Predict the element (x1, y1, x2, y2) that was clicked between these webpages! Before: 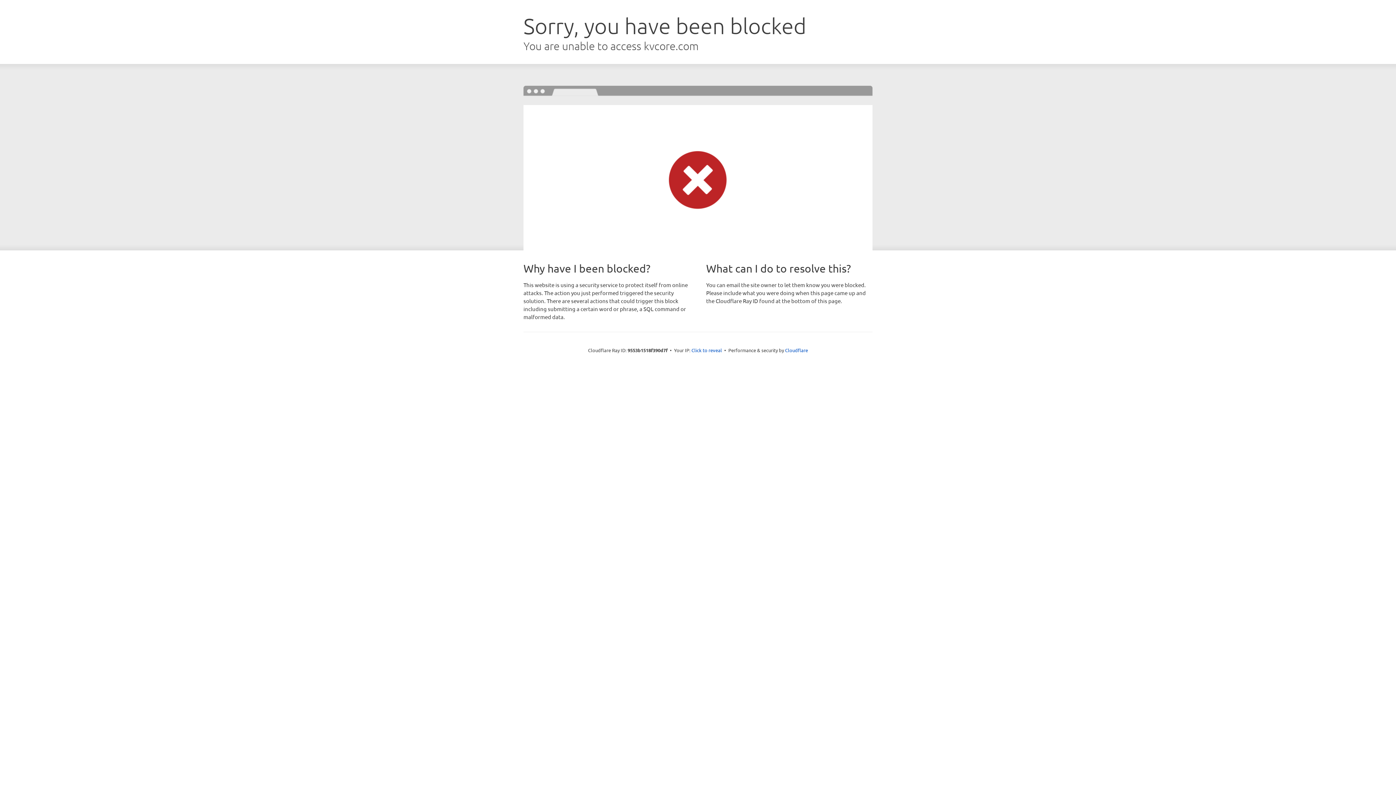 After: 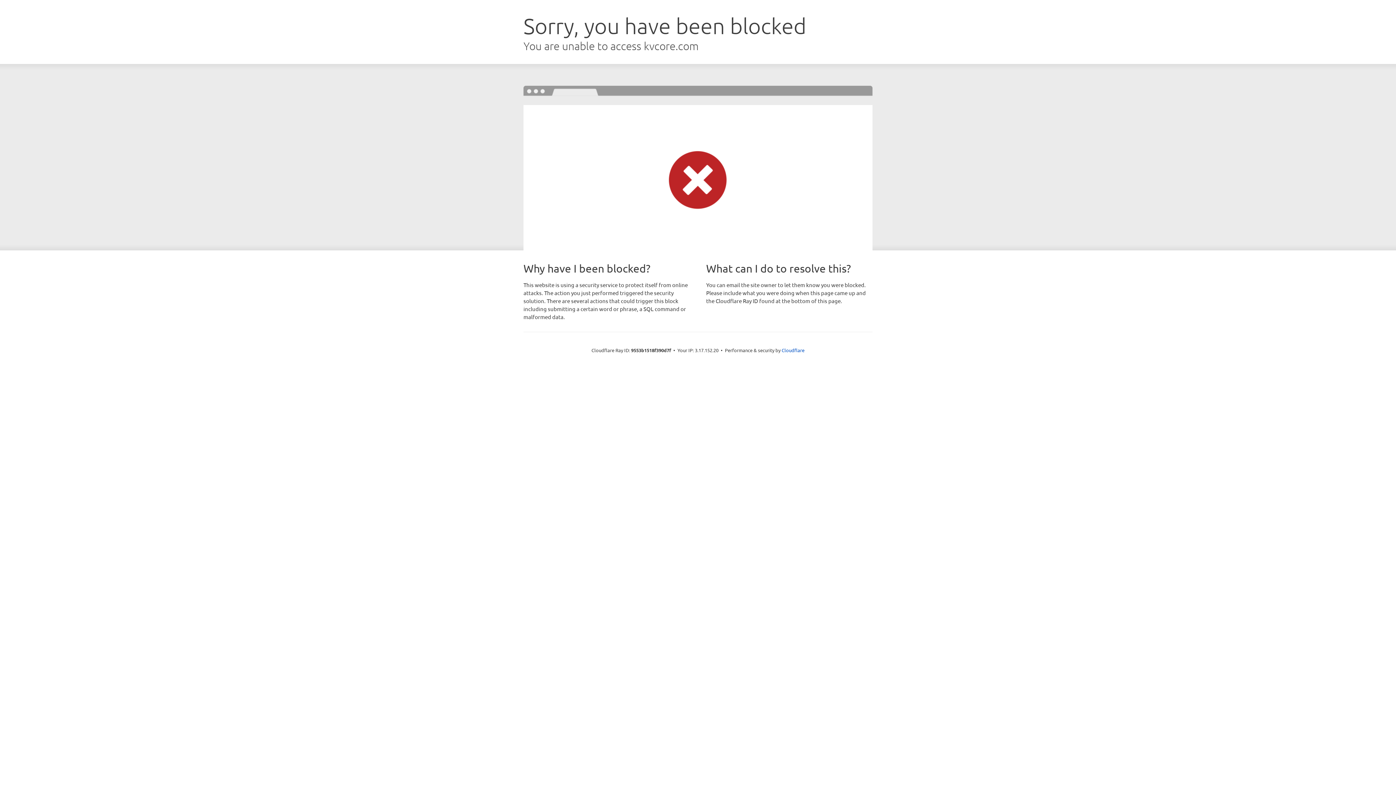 Action: label: Click to reveal bbox: (691, 346, 722, 353)